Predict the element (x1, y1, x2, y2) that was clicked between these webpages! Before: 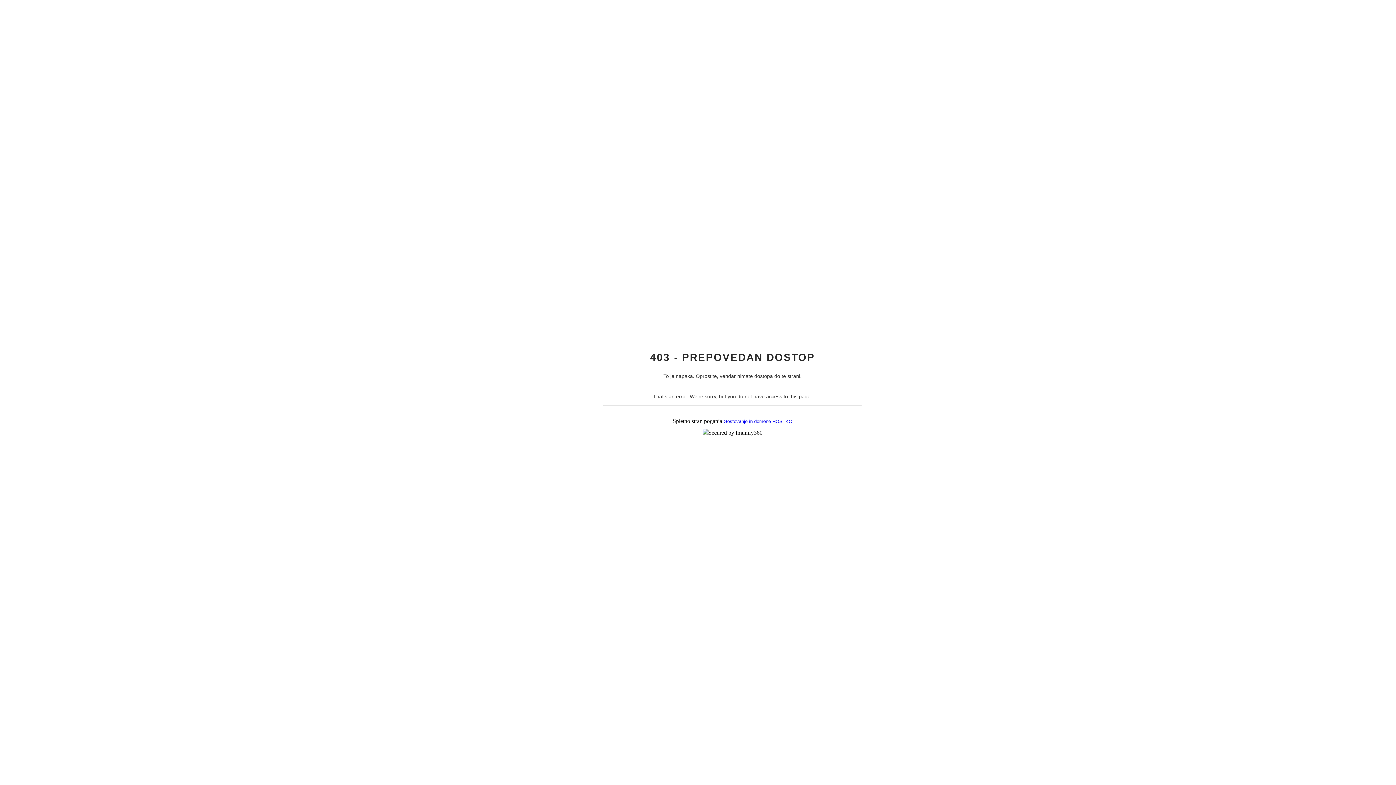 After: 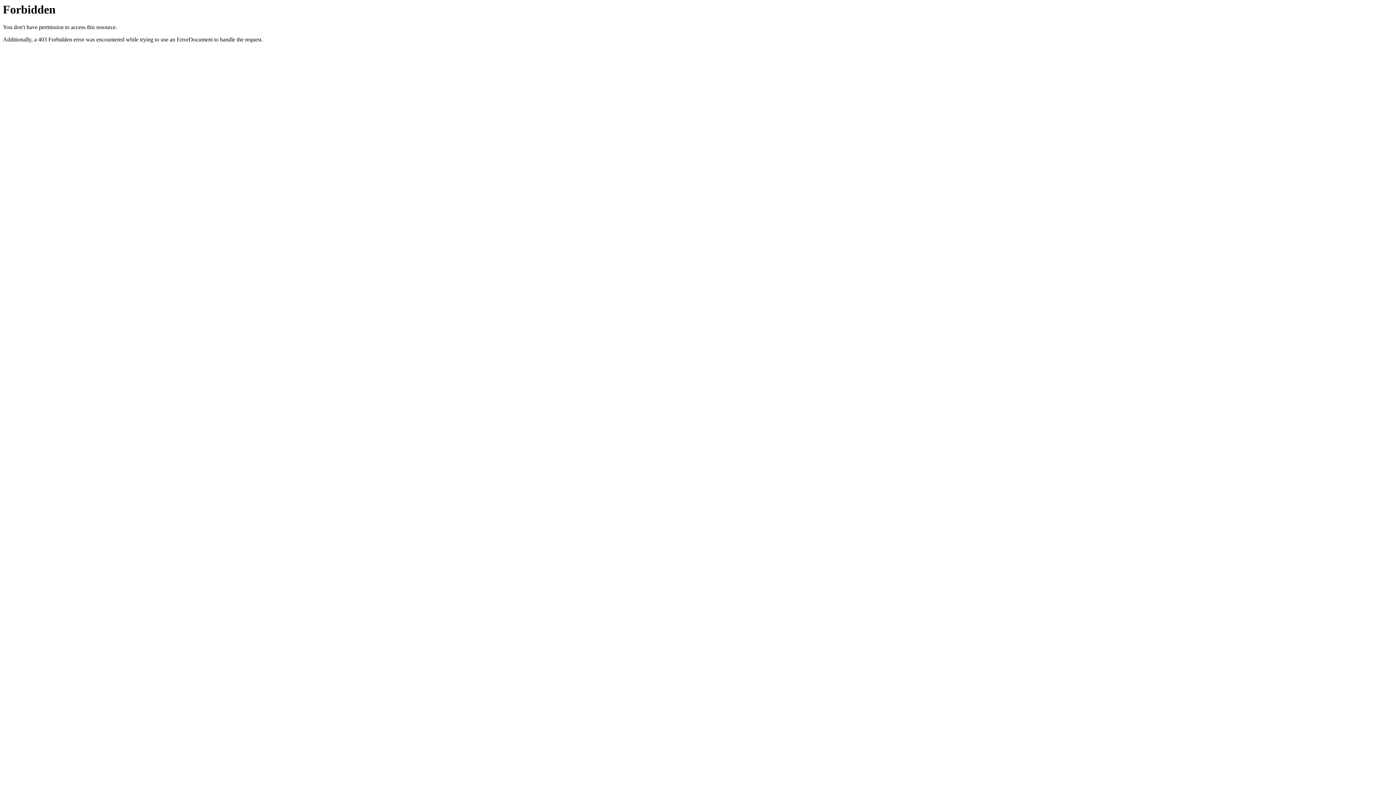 Action: label: Gostovanje in domene HOSTKO bbox: (723, 418, 792, 424)